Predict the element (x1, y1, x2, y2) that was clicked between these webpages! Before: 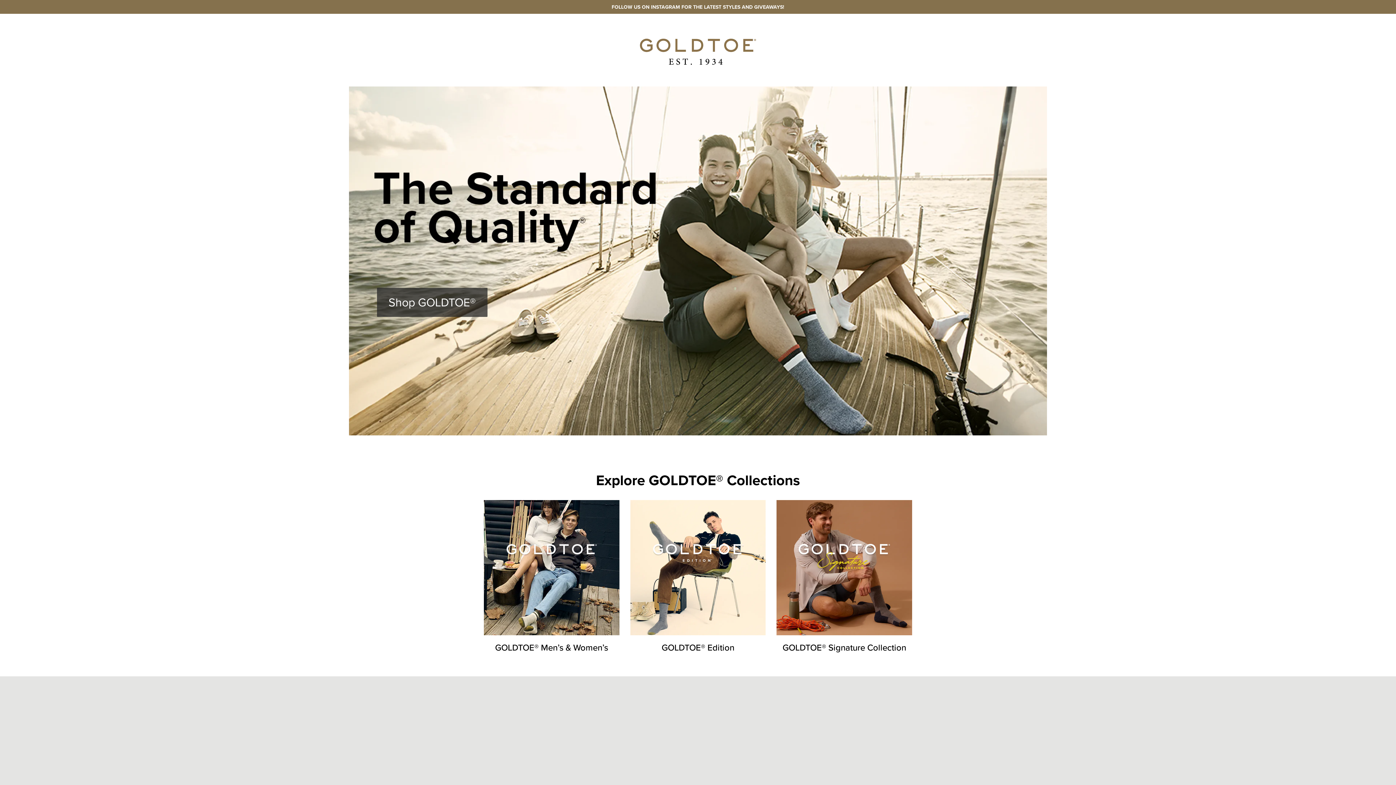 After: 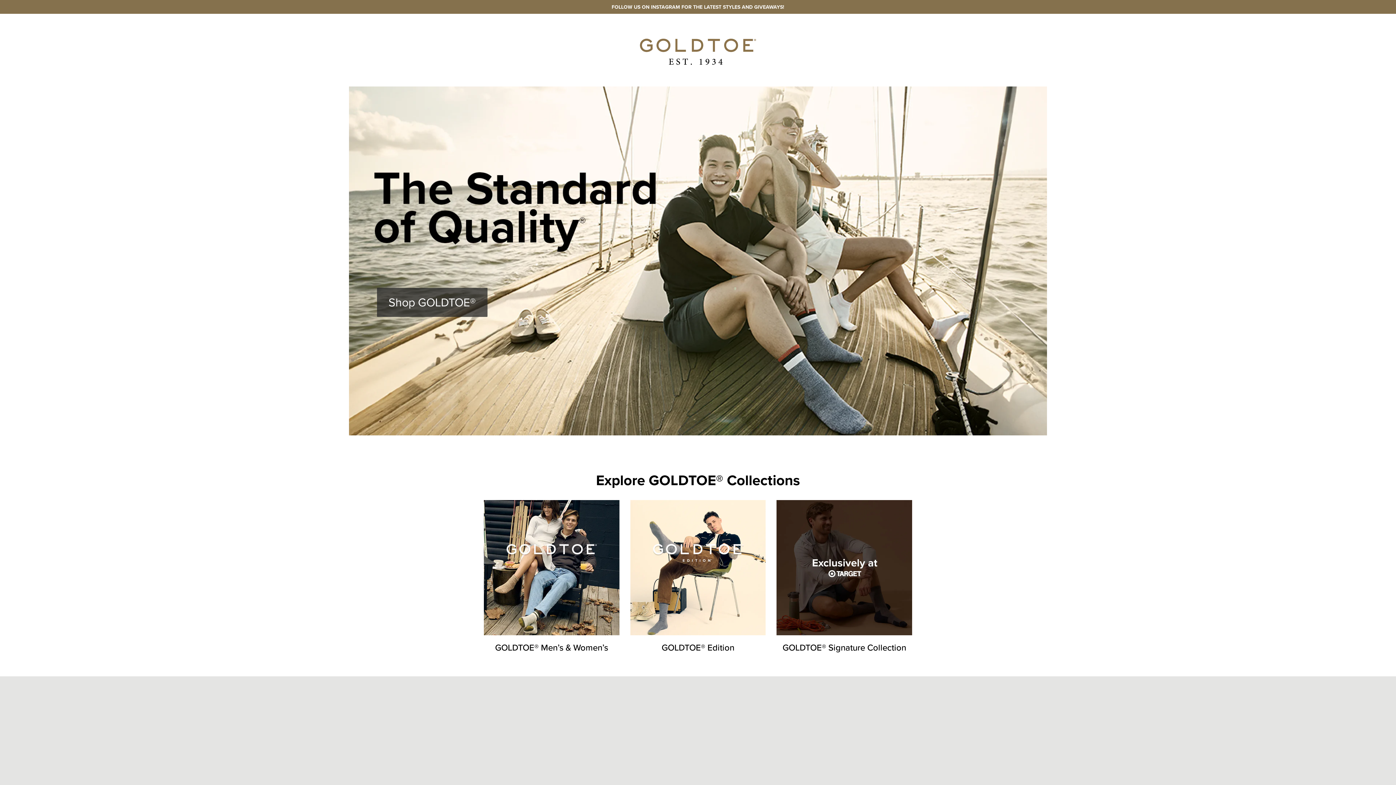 Action: bbox: (776, 500, 912, 635)